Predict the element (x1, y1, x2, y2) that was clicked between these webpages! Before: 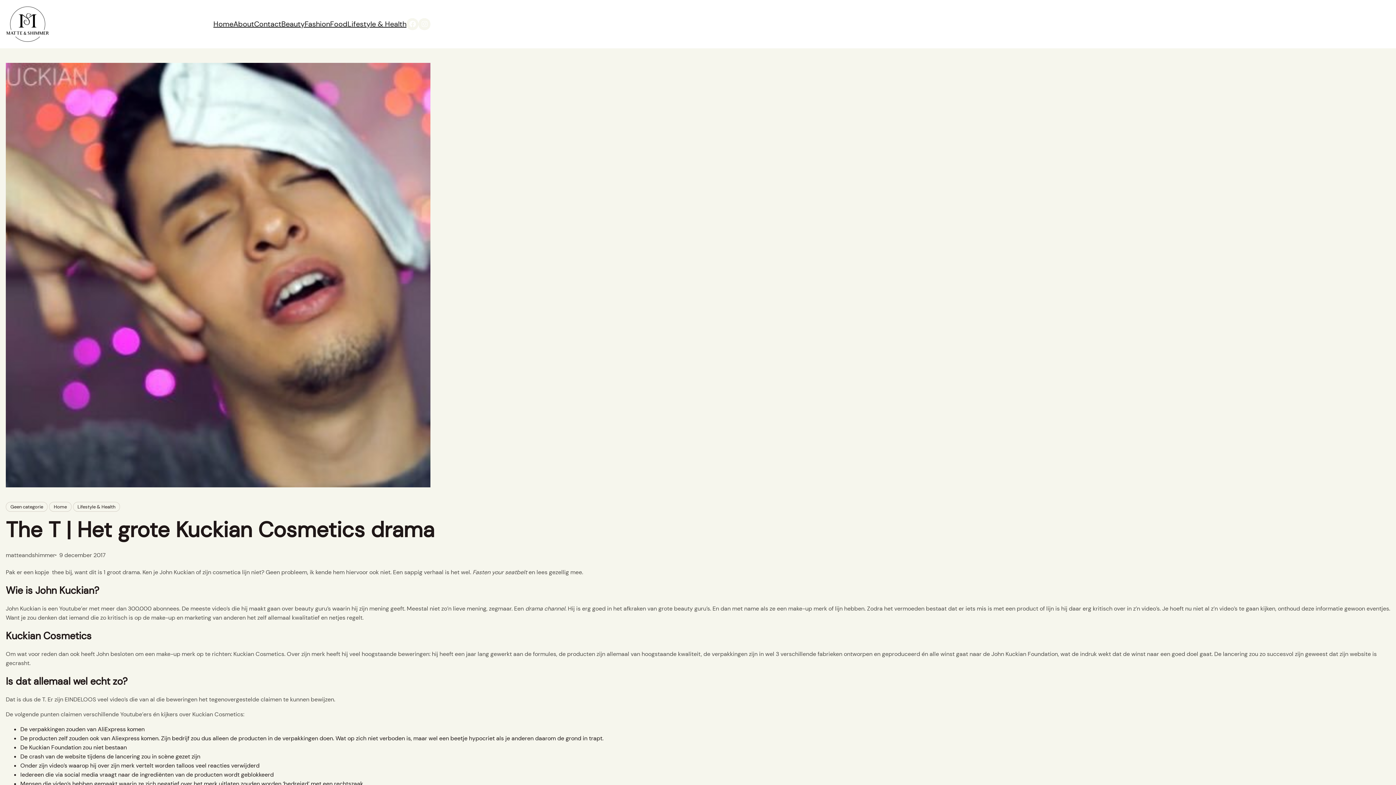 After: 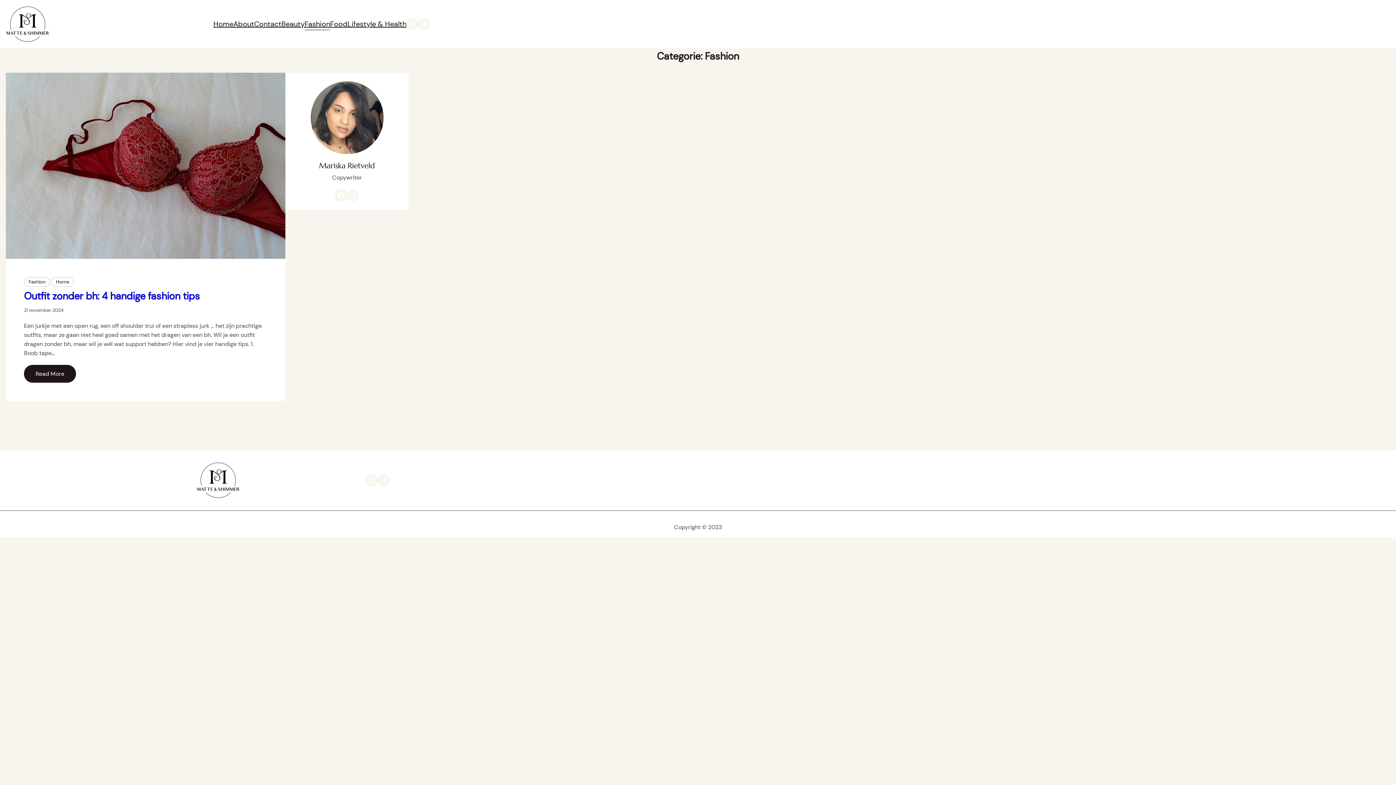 Action: bbox: (304, 18, 330, 30) label: Fashion